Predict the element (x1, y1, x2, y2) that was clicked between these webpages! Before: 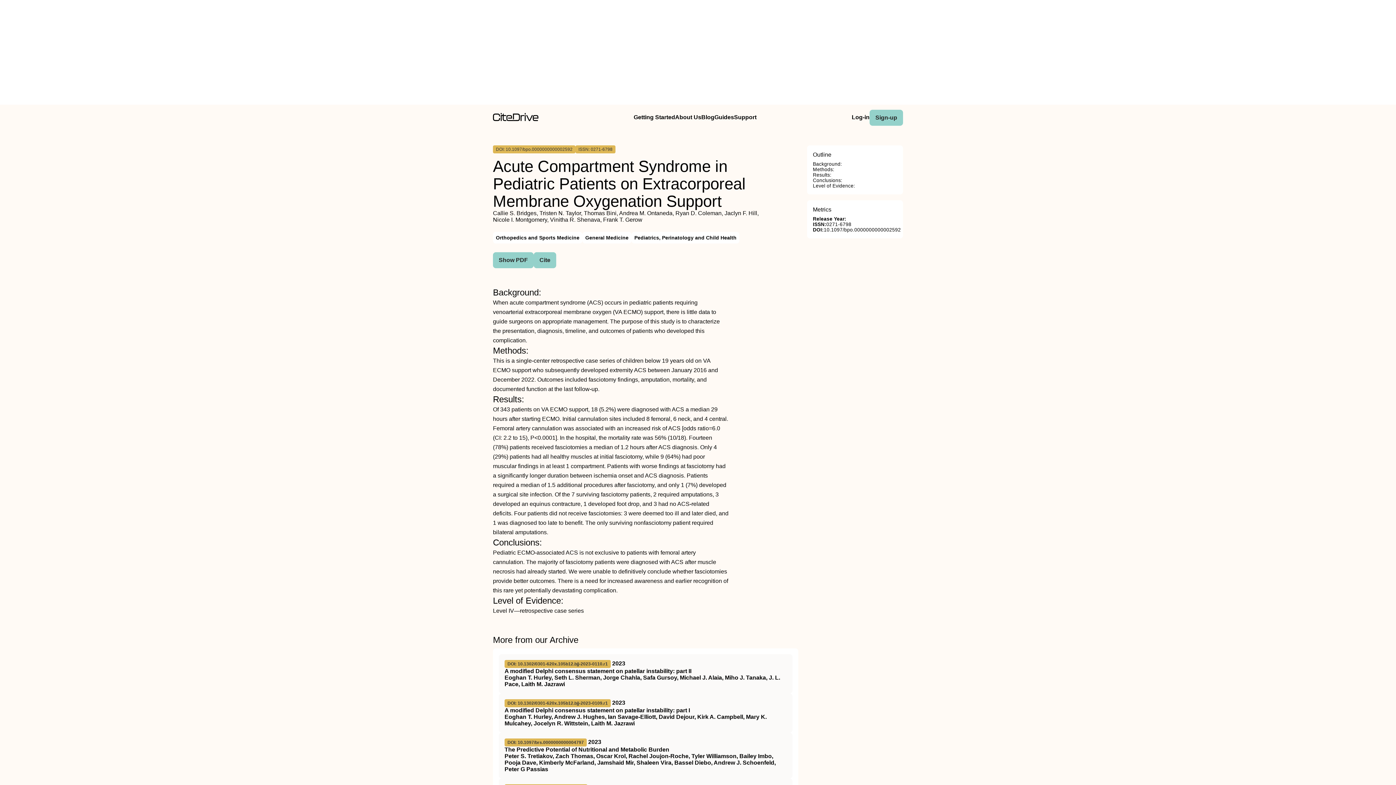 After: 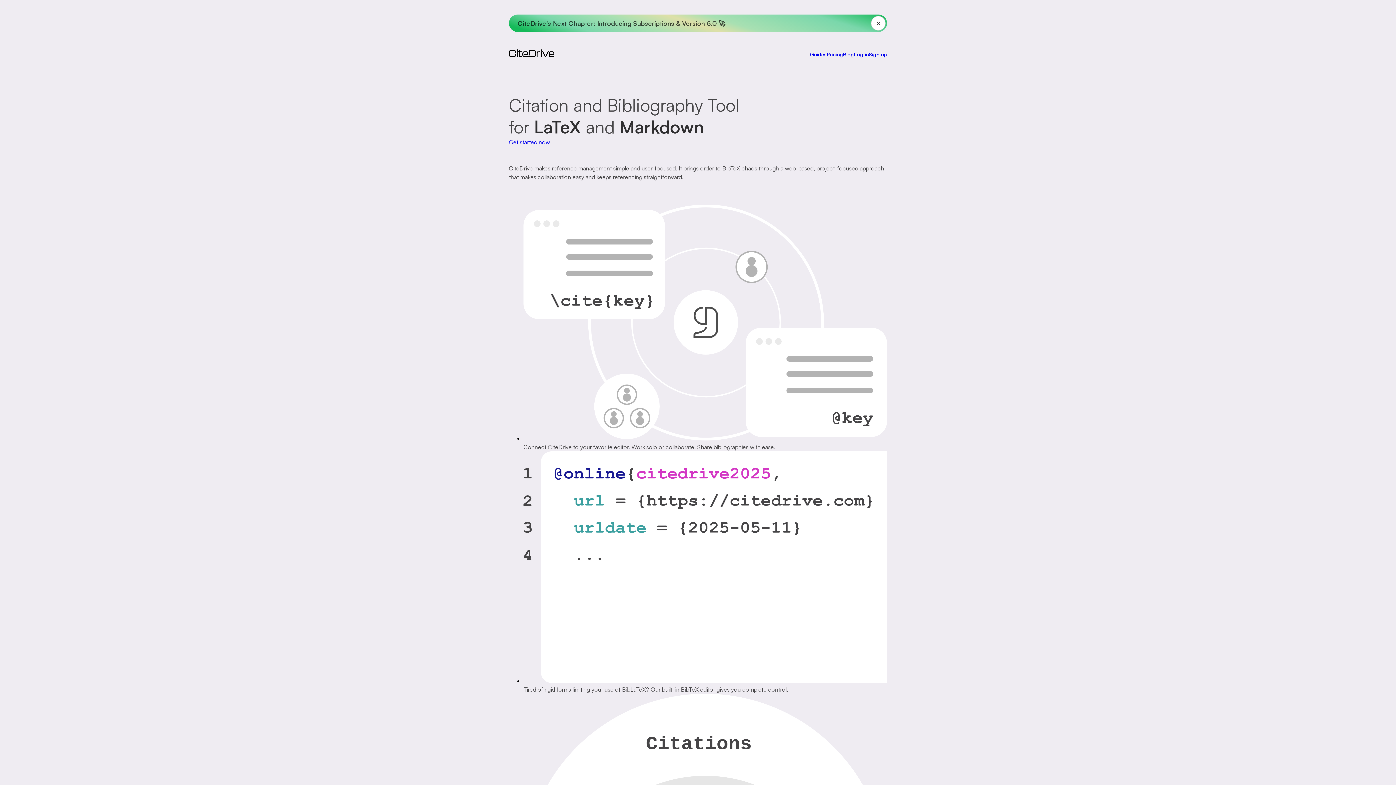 Action: bbox: (493, 115, 538, 122) label: home